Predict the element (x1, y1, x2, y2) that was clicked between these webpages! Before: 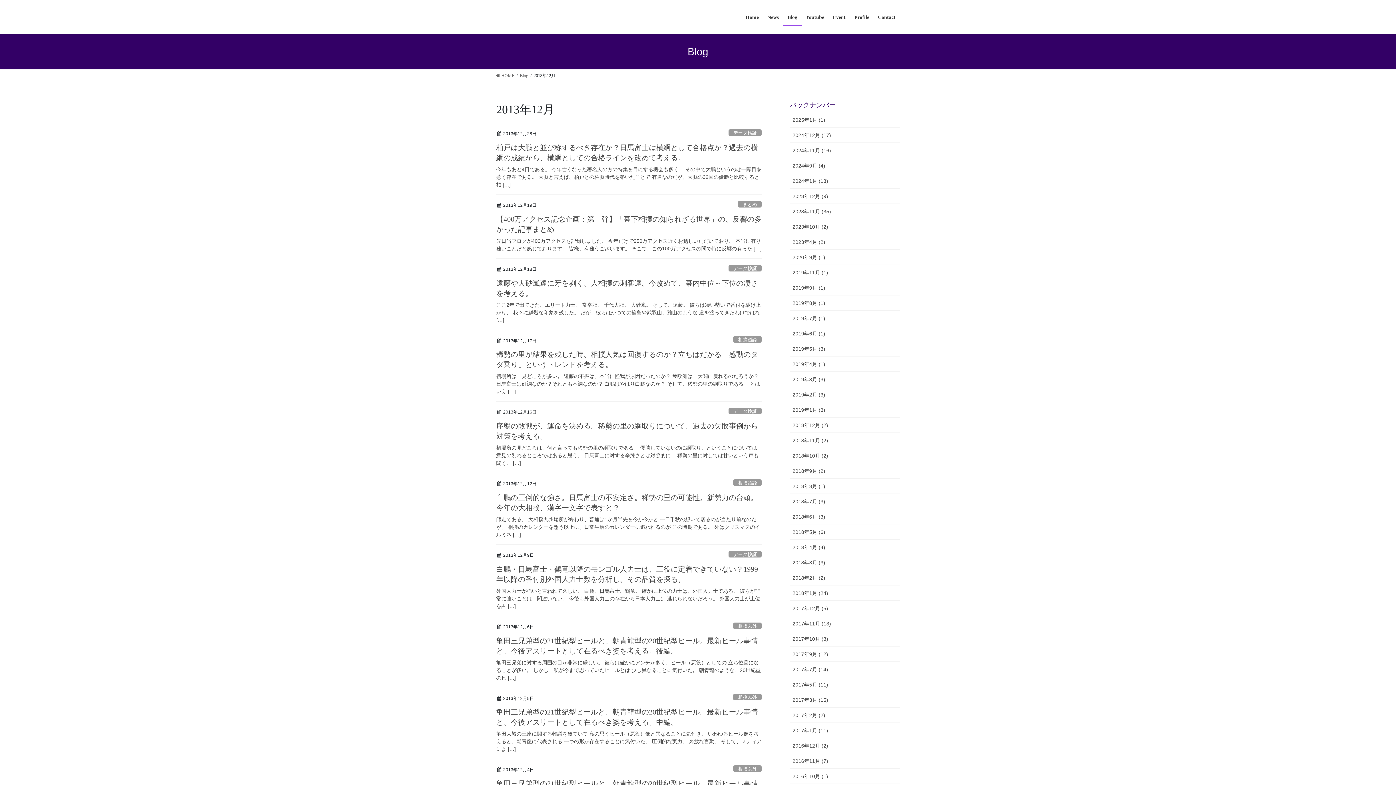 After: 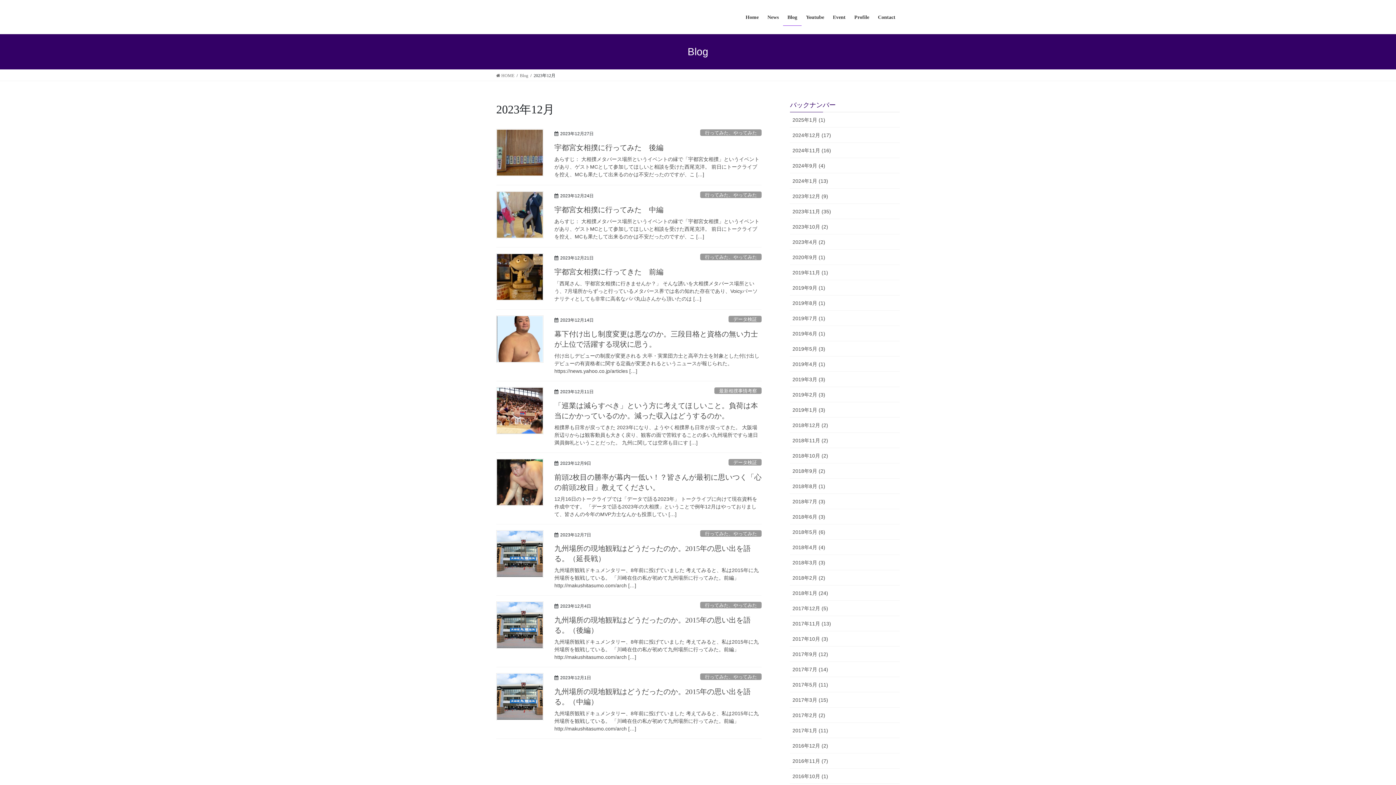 Action: label: 2023年12月 (9) bbox: (790, 188, 900, 204)